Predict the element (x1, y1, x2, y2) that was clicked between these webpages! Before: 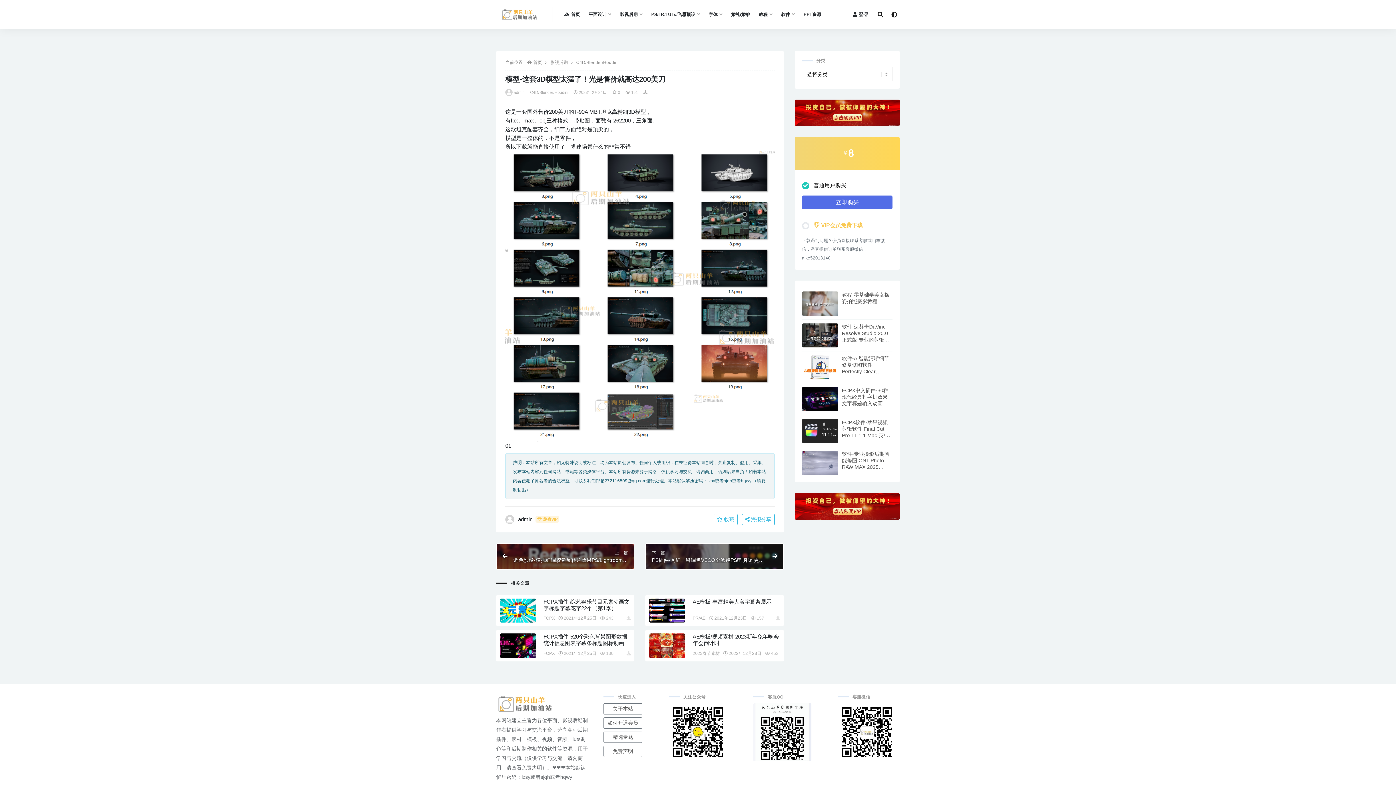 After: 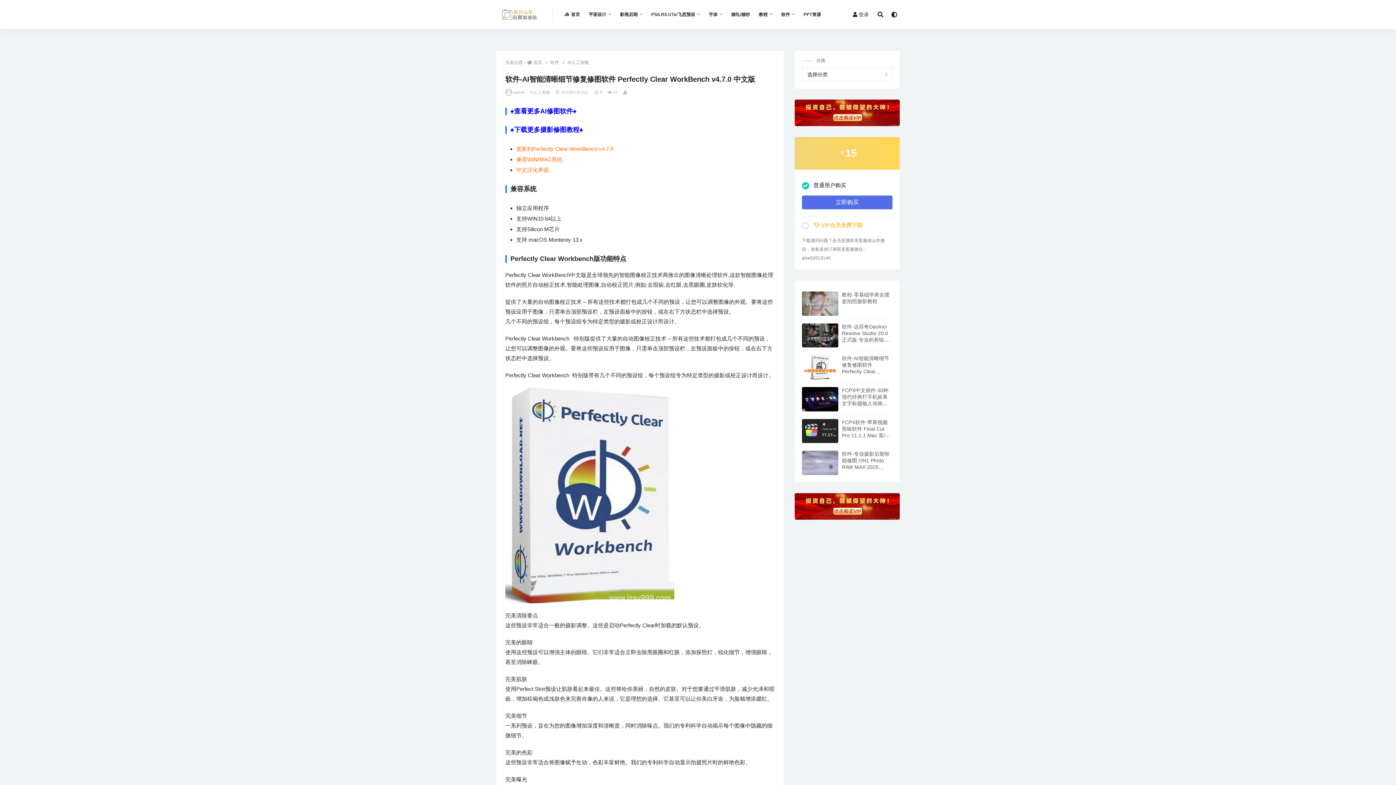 Action: label: 软件-AI智能清晰细节修复修图软件 Perfectly Clear WorkBench v4.7.0 中文版 bbox: (842, 355, 890, 387)